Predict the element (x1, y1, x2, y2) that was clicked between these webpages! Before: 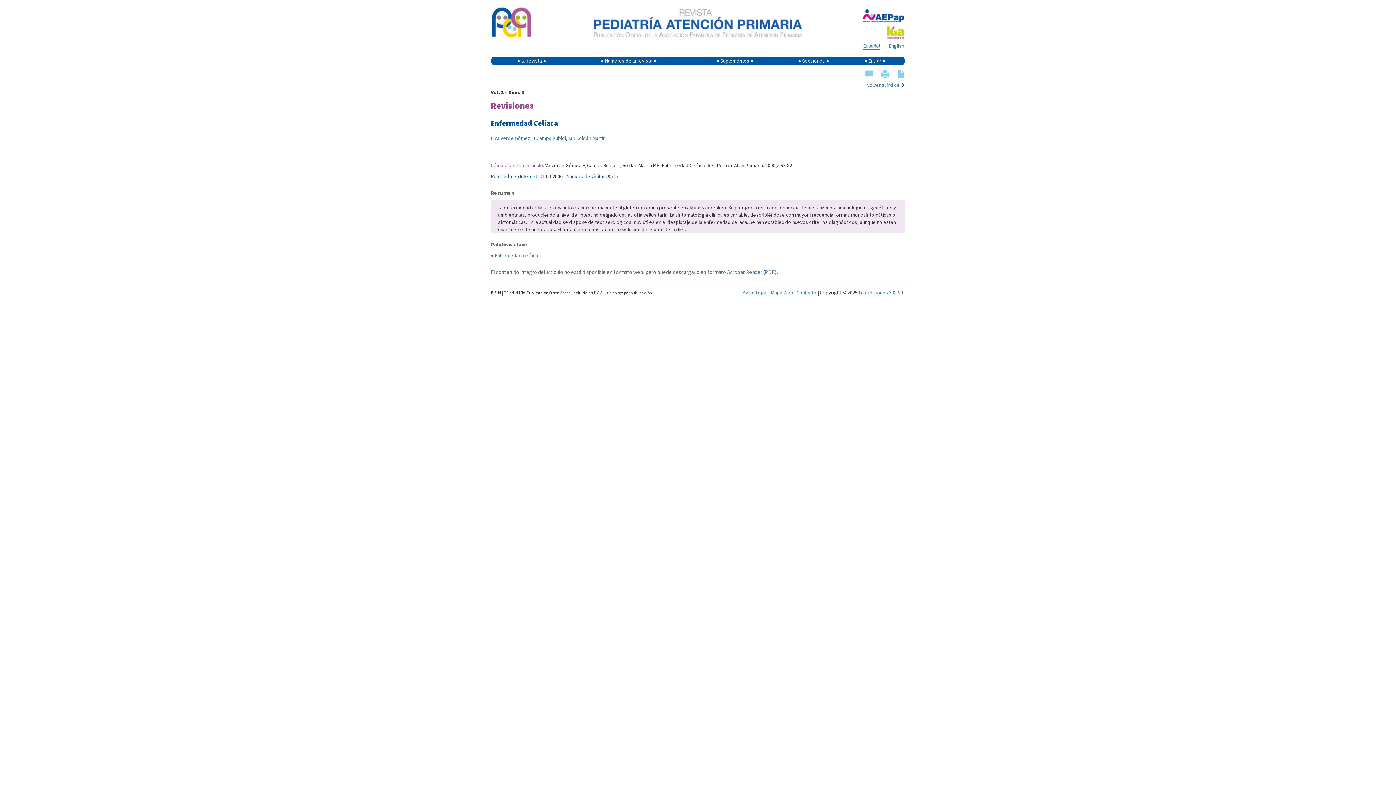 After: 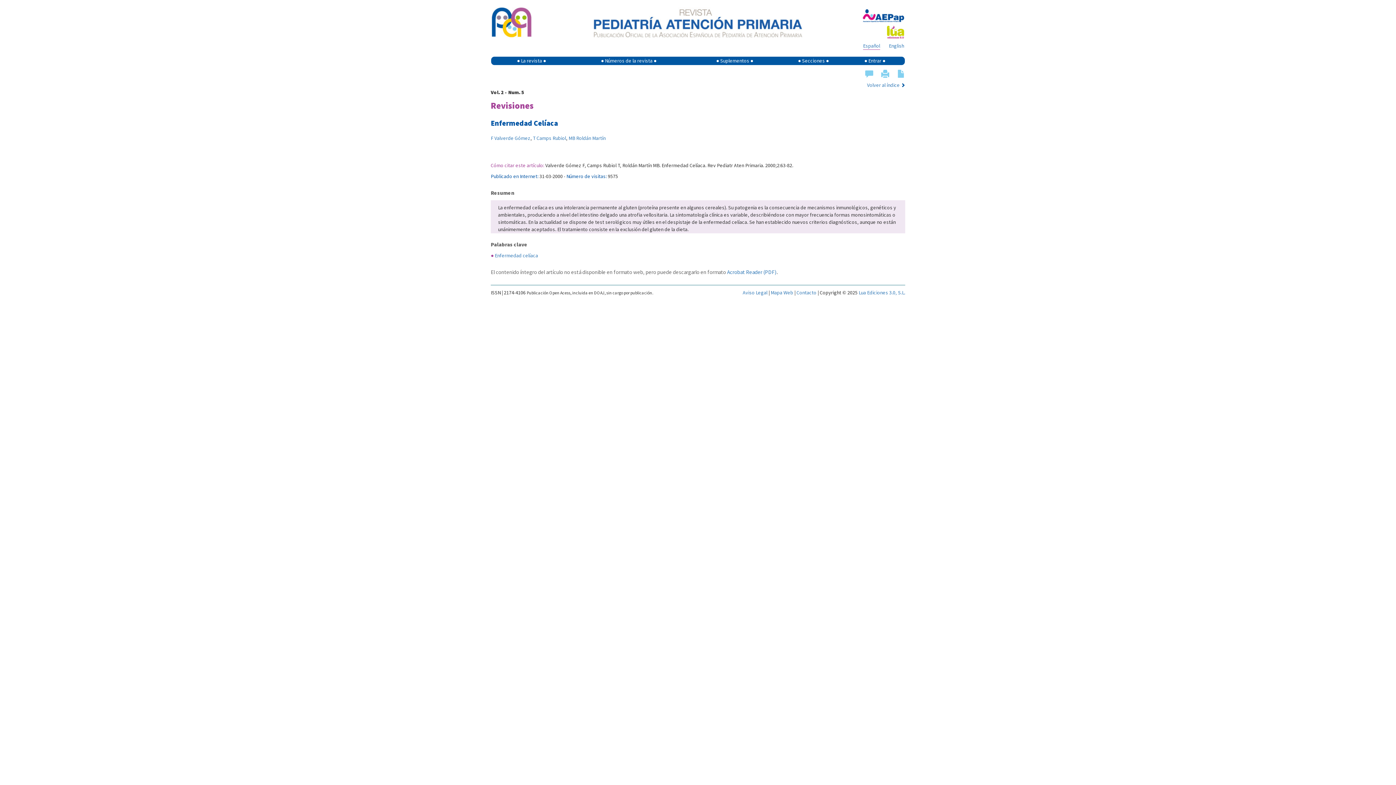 Action: bbox: (862, 9, 904, 24)